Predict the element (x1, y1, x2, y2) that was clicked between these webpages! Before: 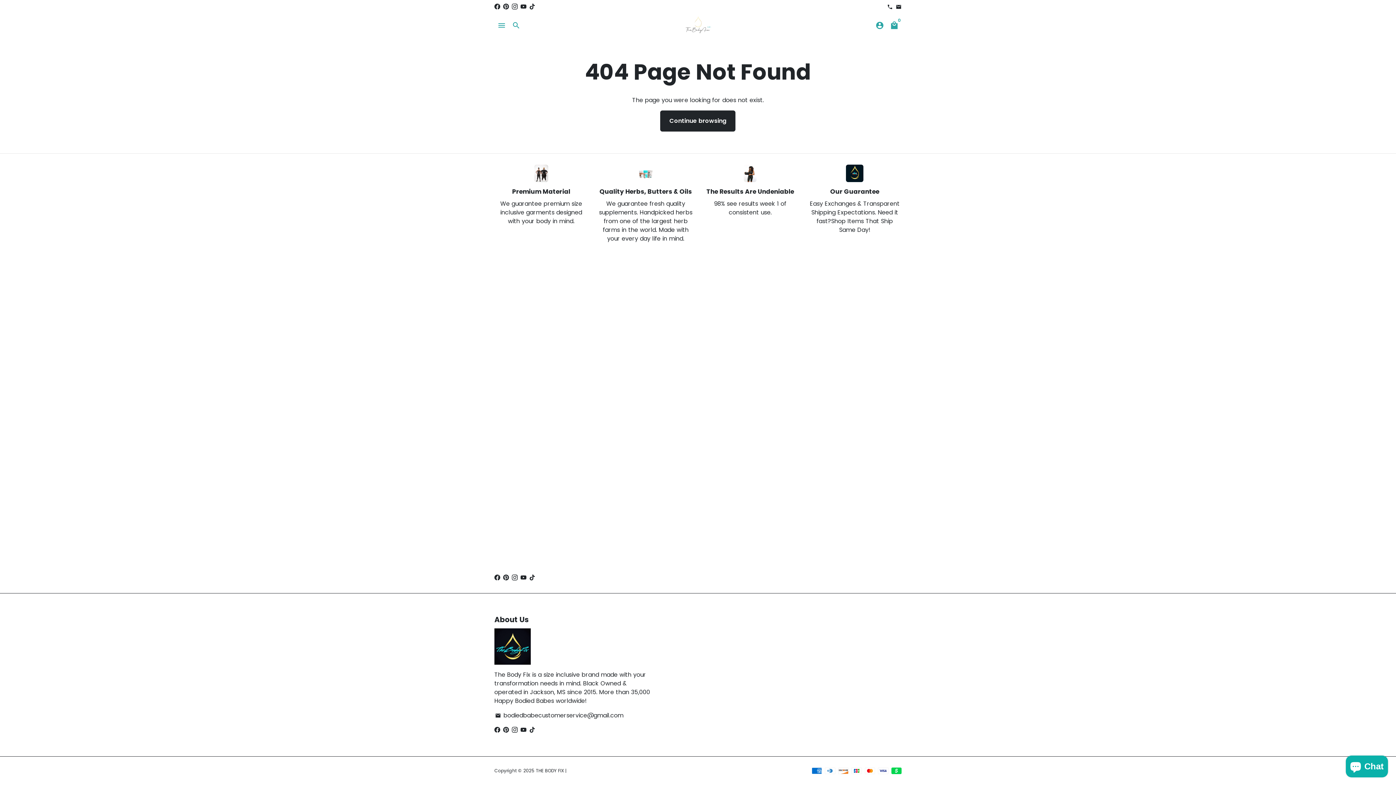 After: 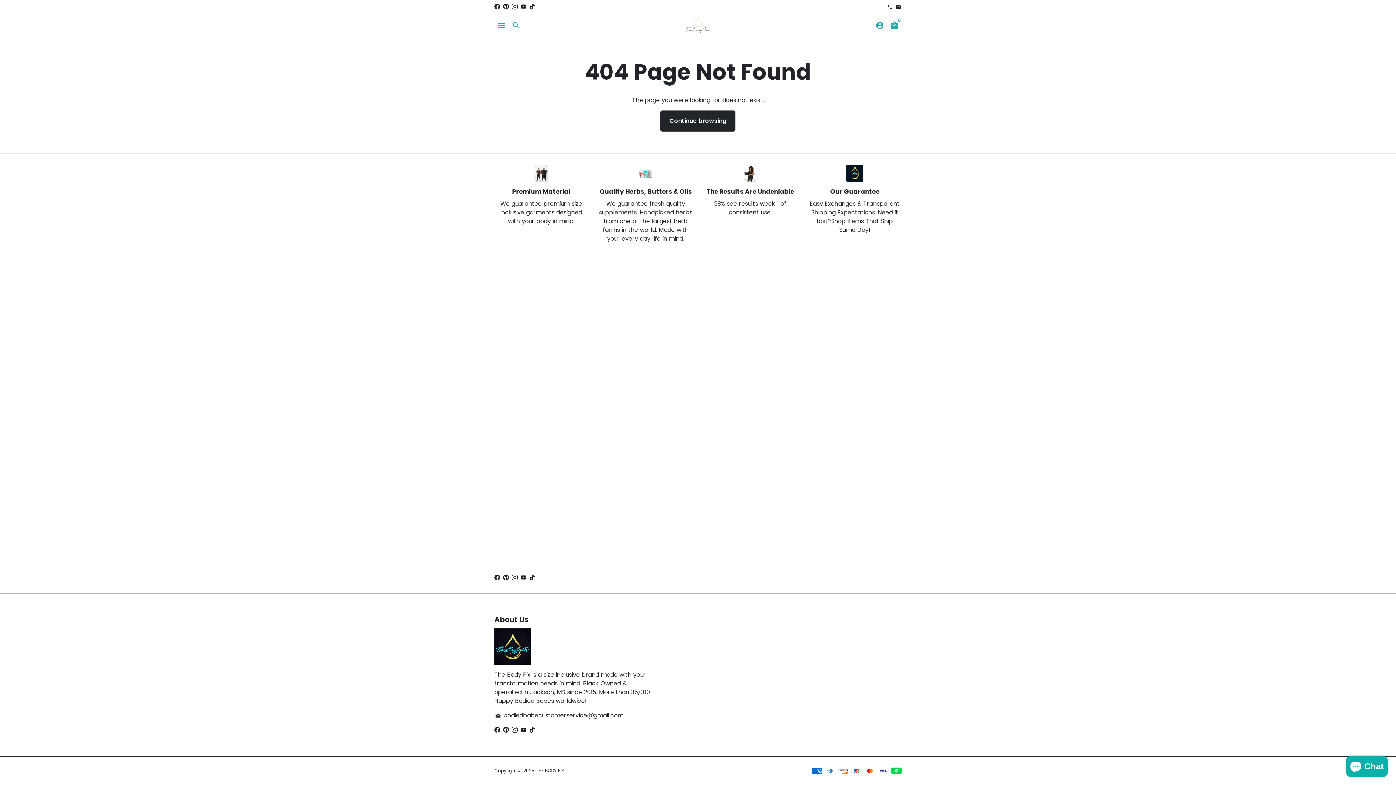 Action: bbox: (503, 726, 509, 734)